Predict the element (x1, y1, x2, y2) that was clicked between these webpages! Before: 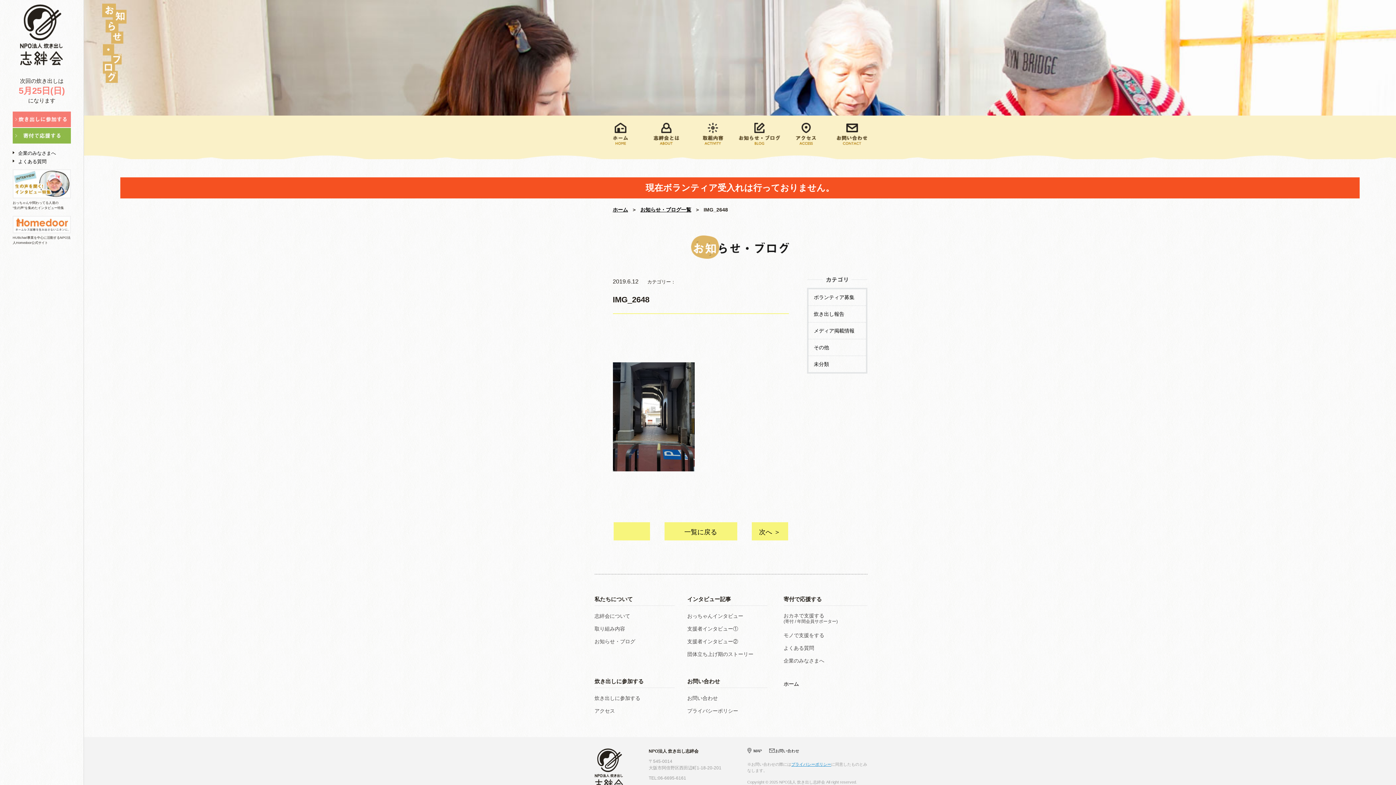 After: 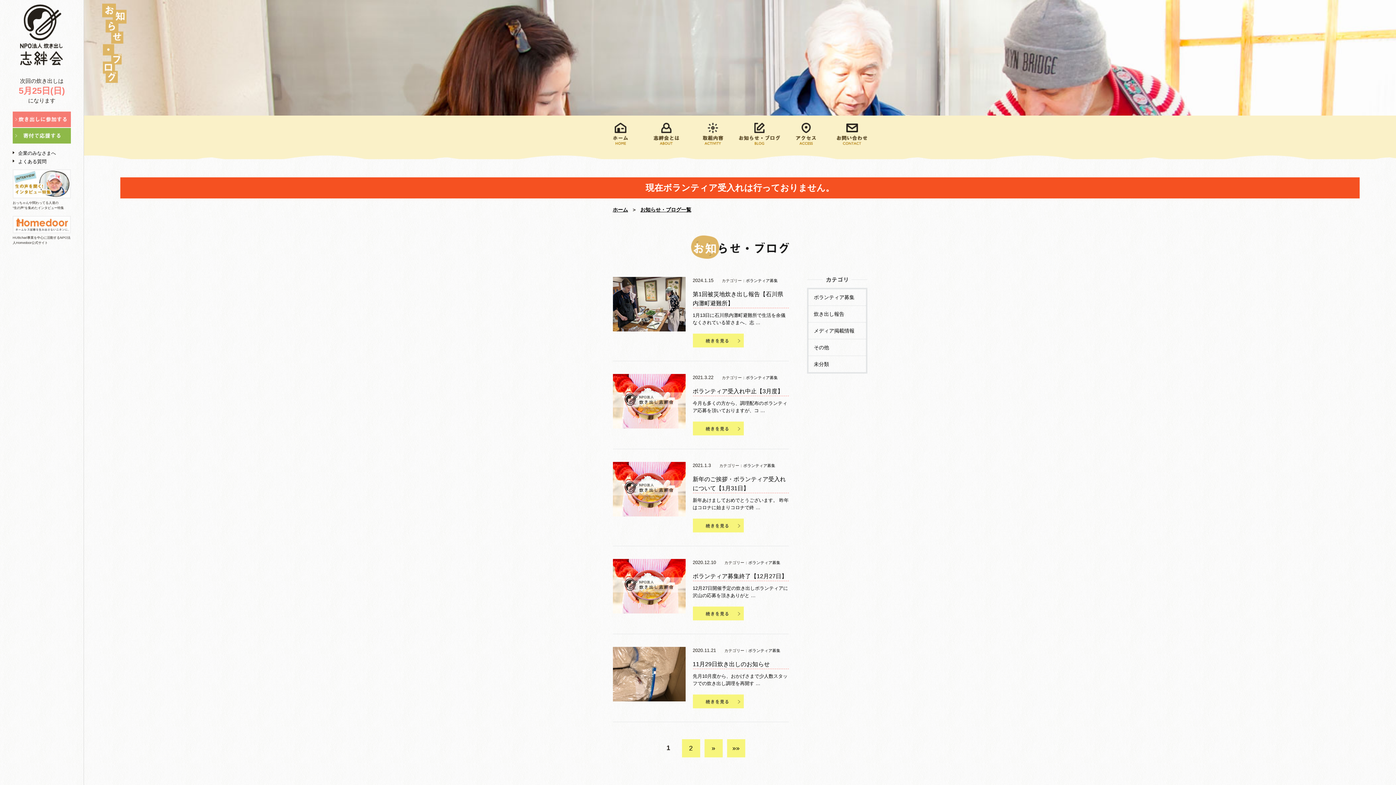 Action: bbox: (808, 289, 866, 305) label: ボランティア募集